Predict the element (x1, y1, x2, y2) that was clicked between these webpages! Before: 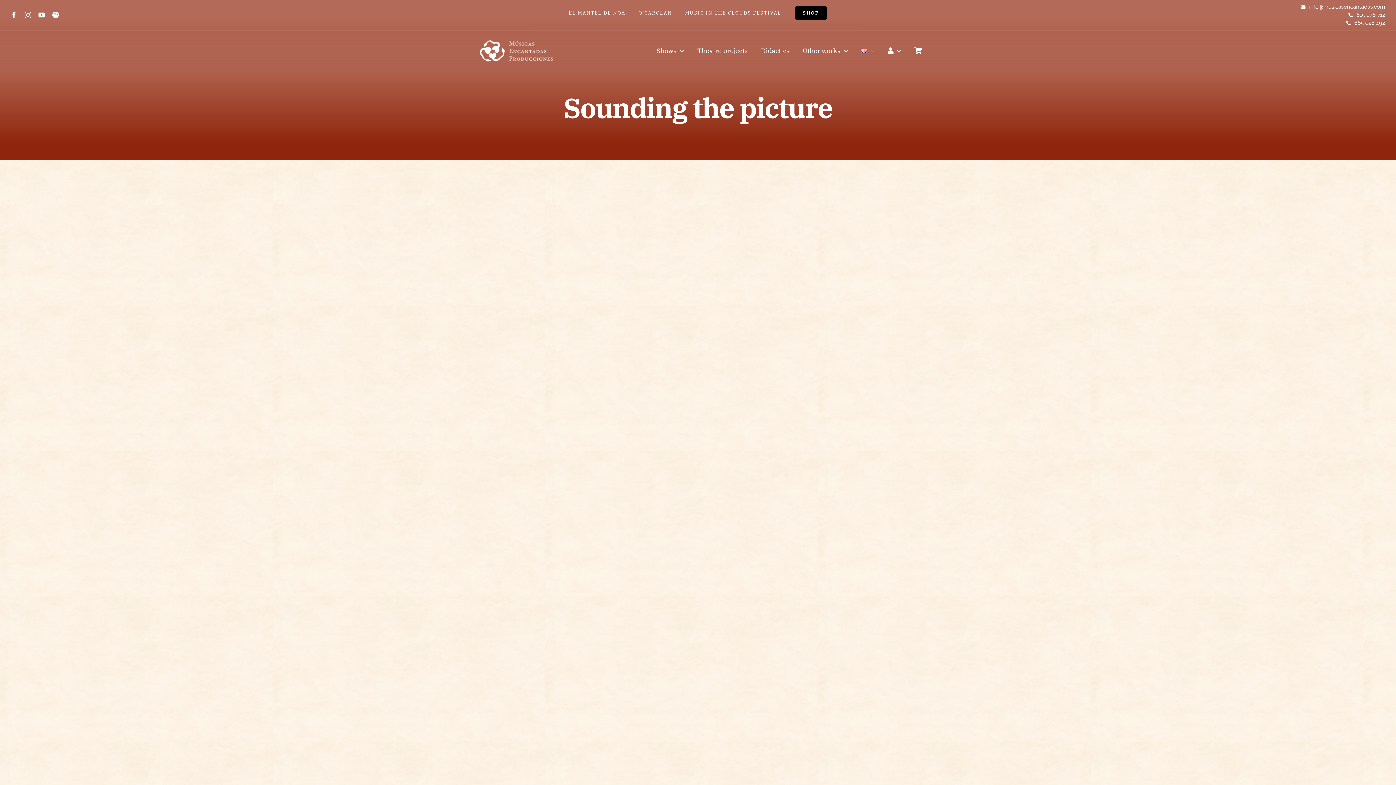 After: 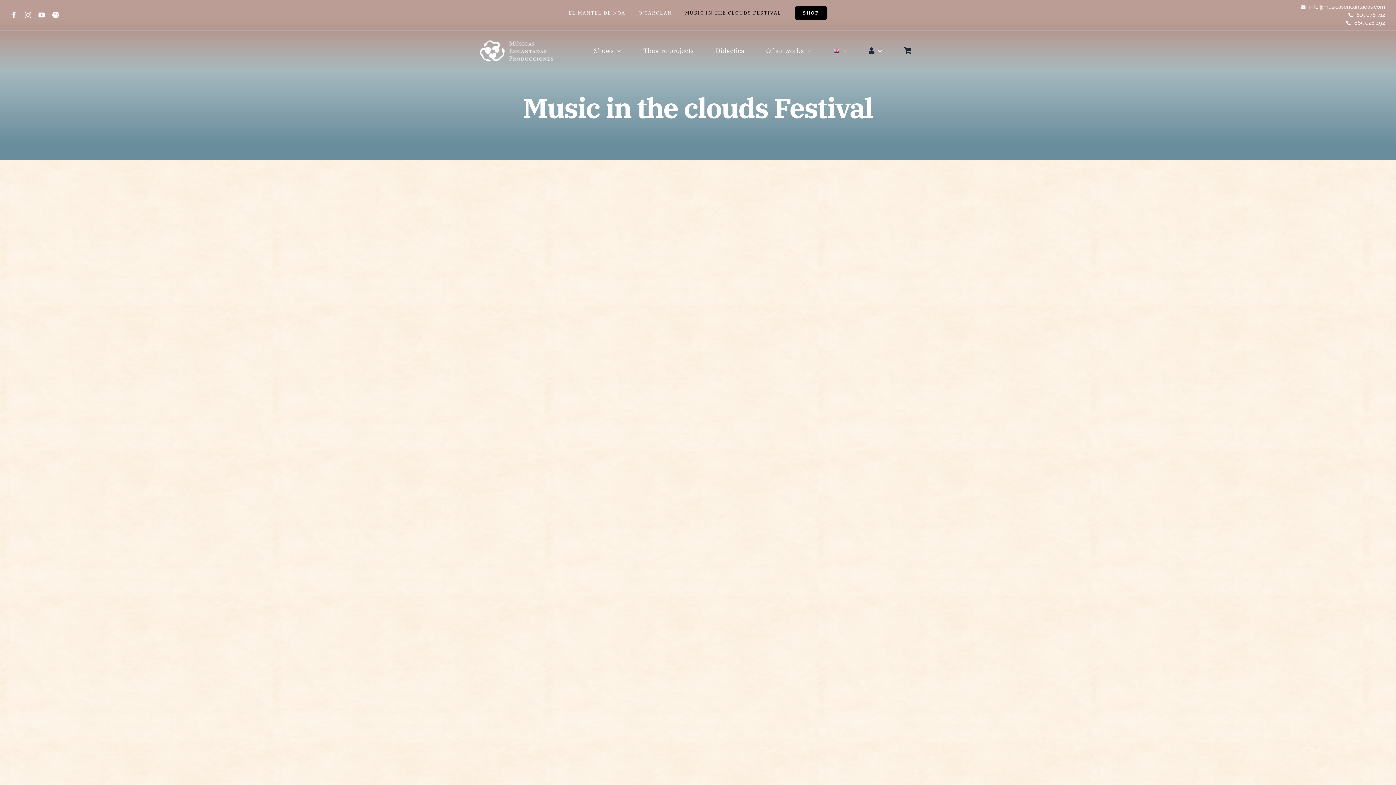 Action: label: MUSIC IN THE CLOUDS FESTIVAL bbox: (685, 5, 781, 20)